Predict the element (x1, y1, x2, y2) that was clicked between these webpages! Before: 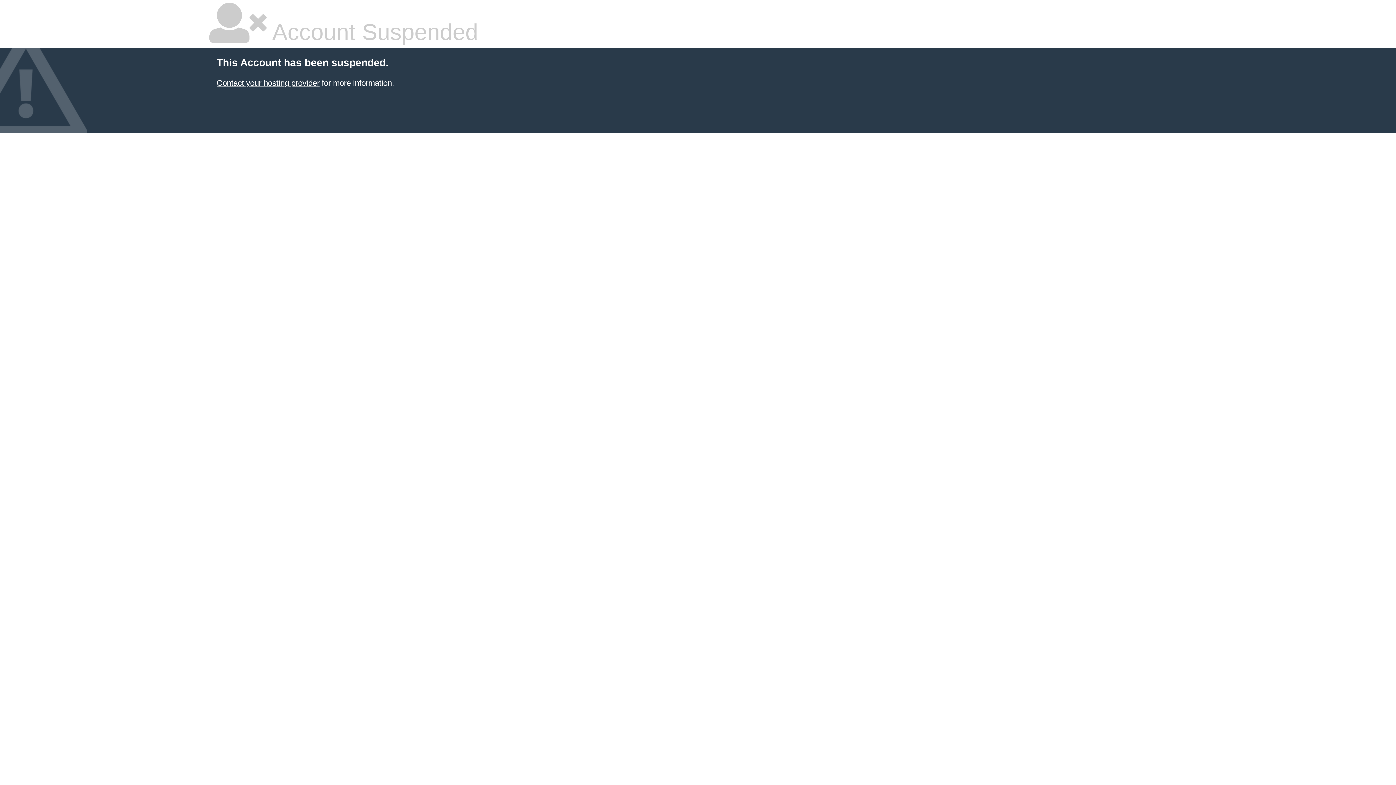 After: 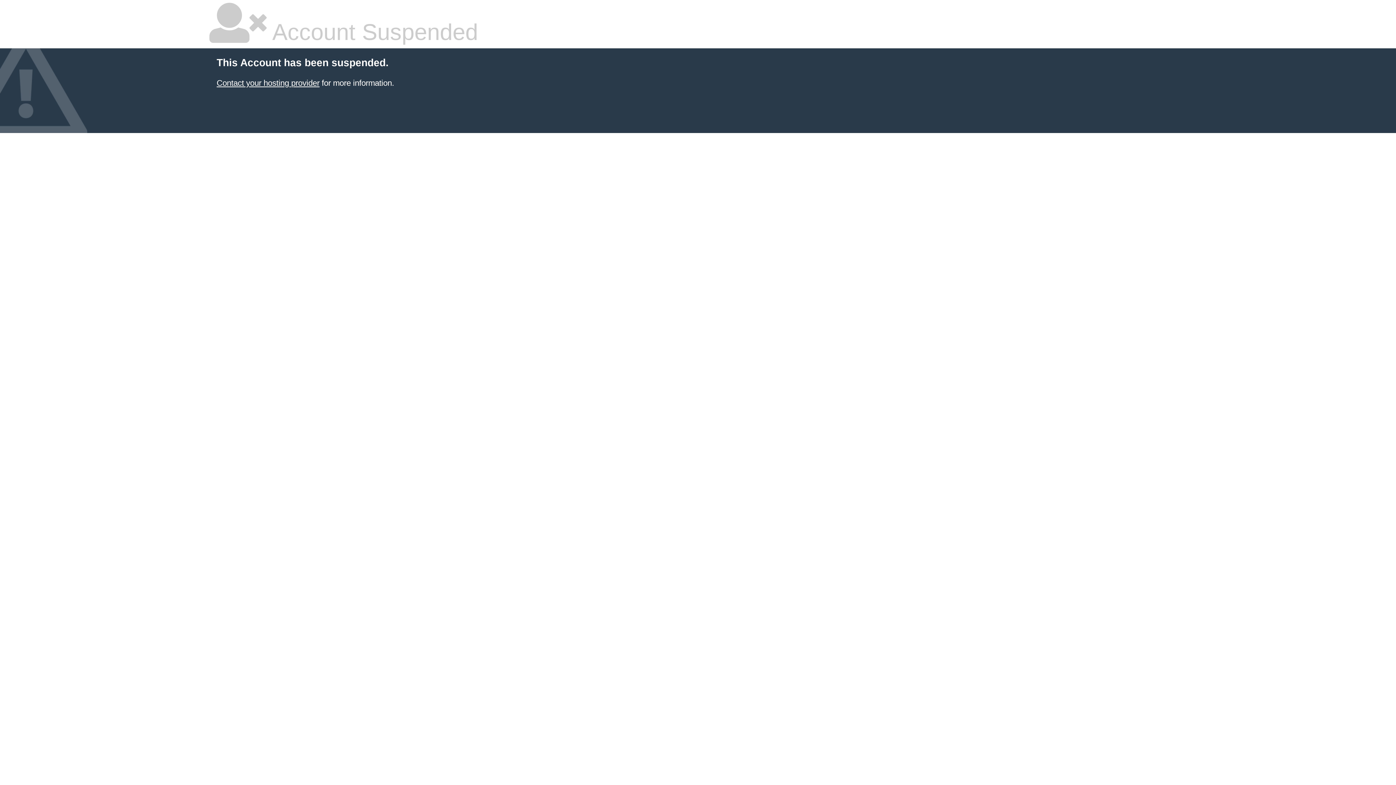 Action: bbox: (216, 78, 319, 87) label: Contact your hosting provider